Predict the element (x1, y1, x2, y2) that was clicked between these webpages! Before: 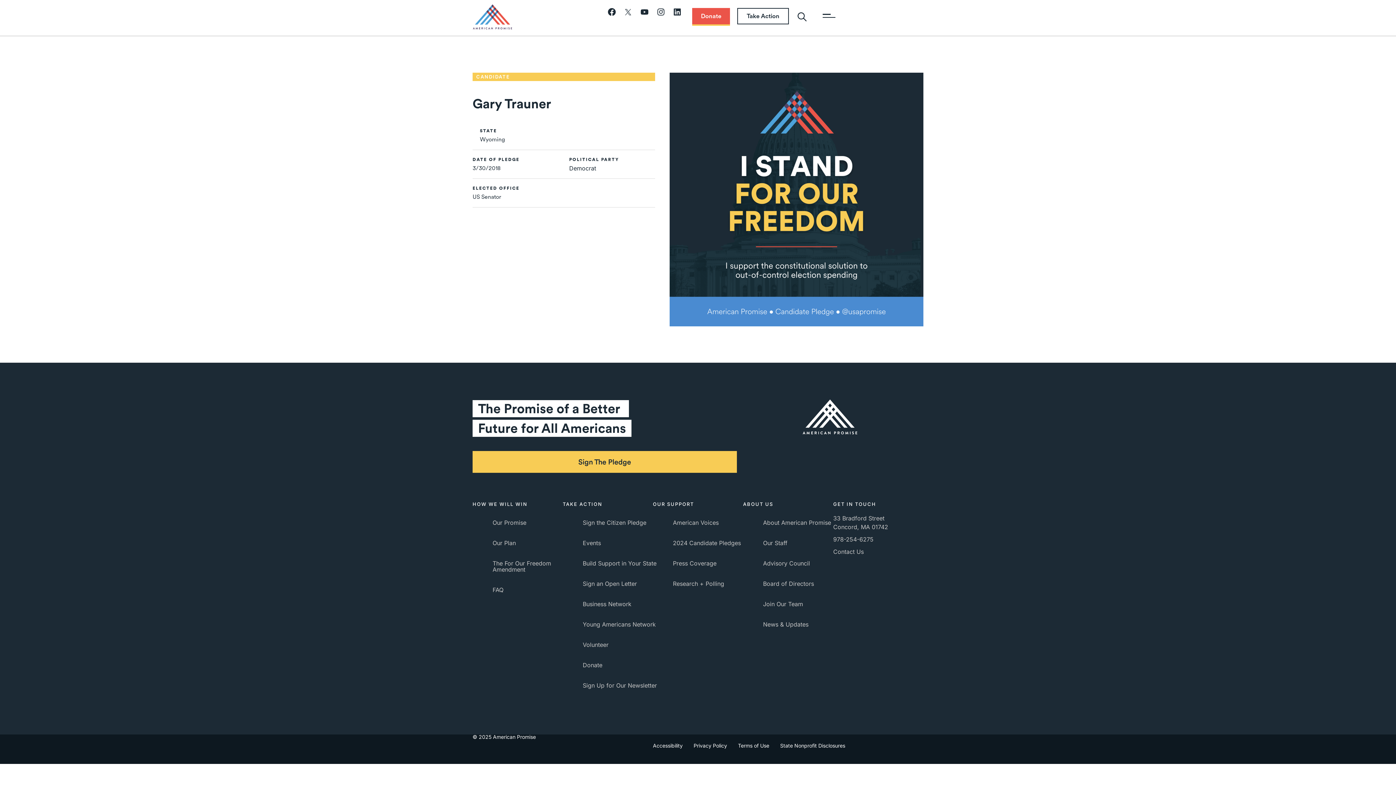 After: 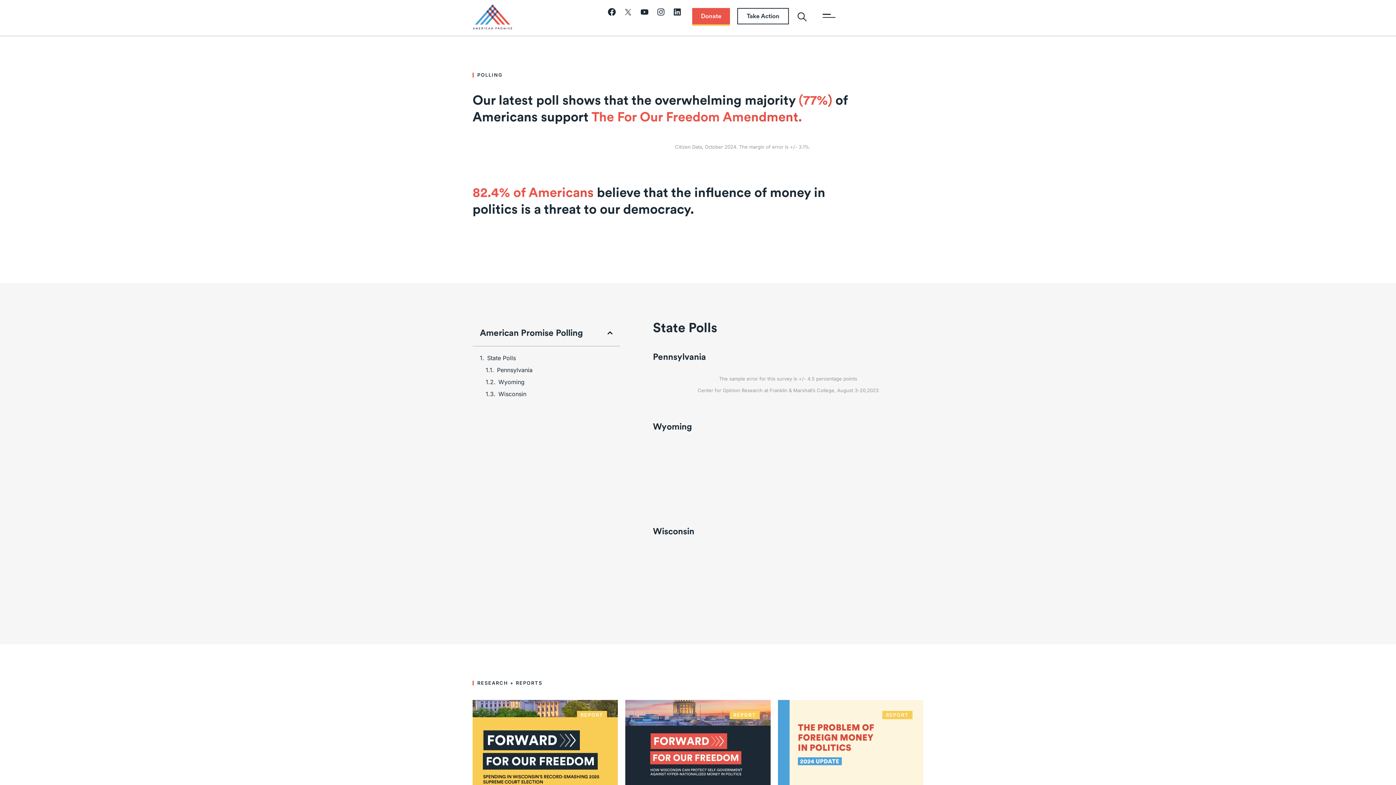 Action: label: Research + Polling bbox: (673, 576, 754, 591)